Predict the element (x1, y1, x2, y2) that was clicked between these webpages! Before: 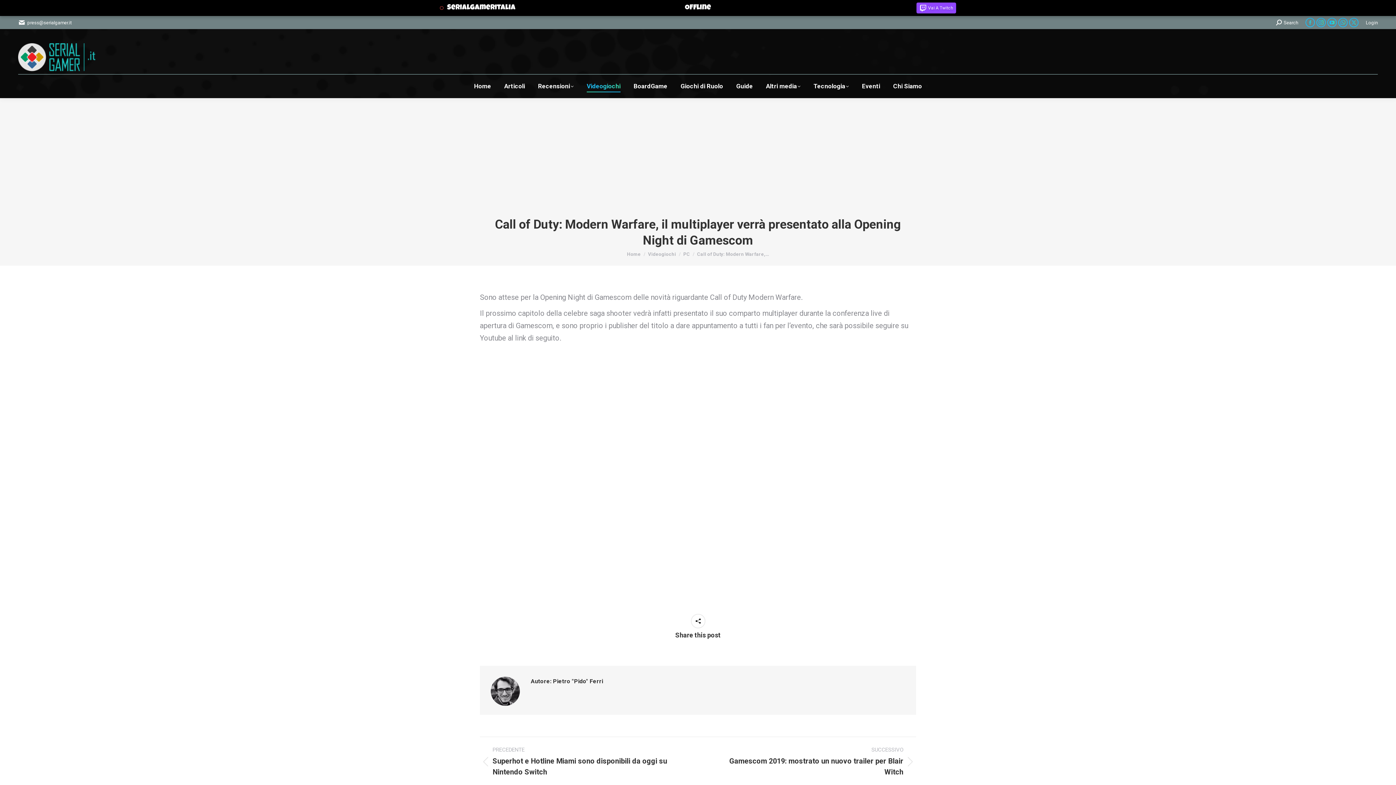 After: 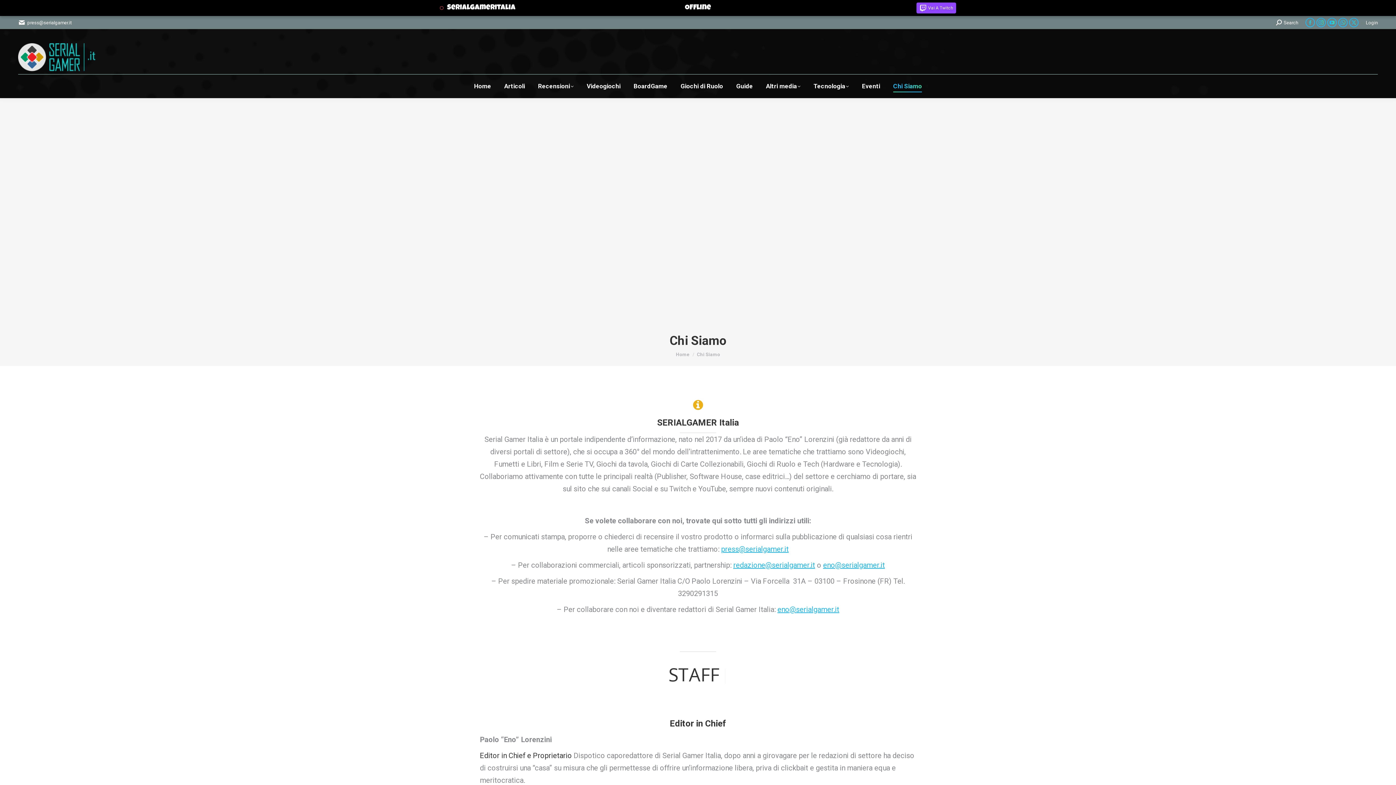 Action: label: Chi Siamo bbox: (892, 81, 923, 91)